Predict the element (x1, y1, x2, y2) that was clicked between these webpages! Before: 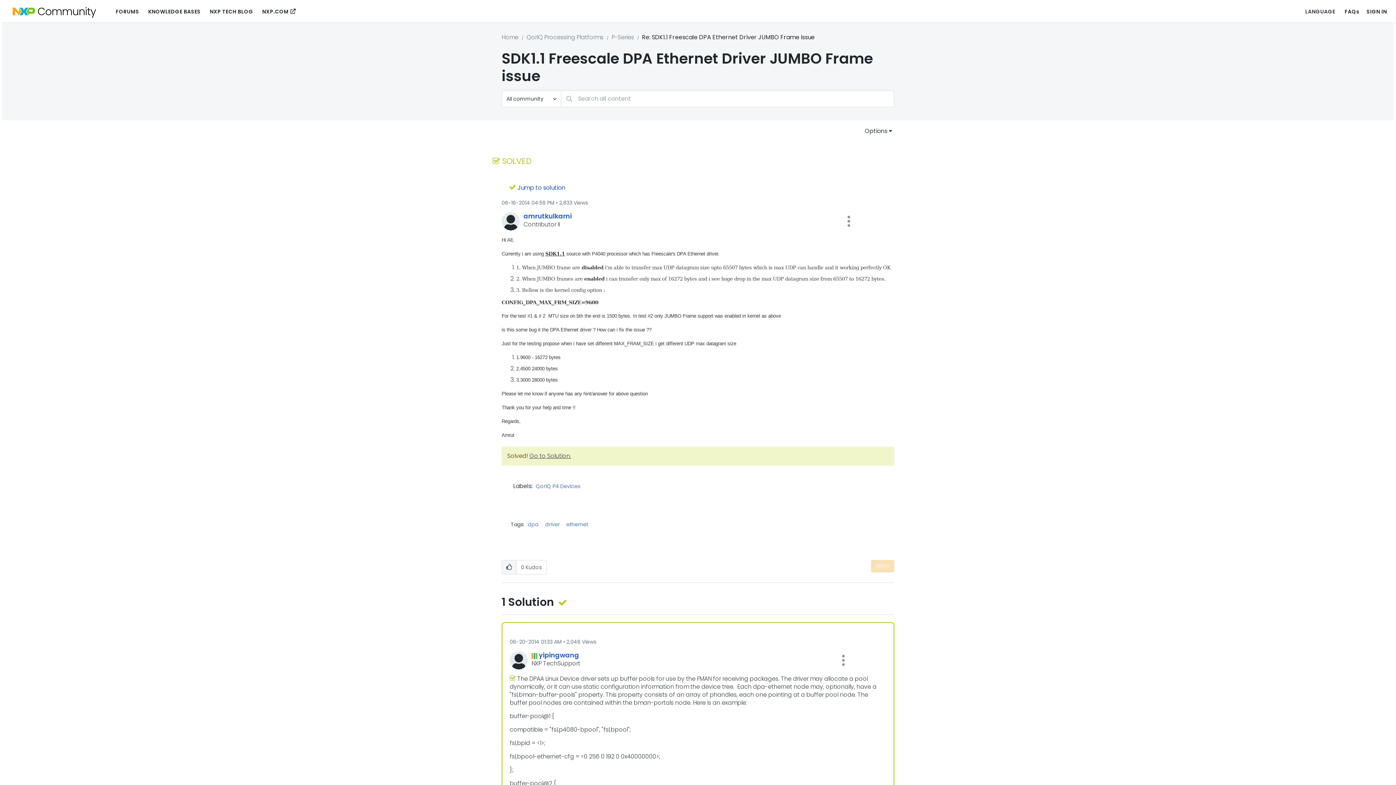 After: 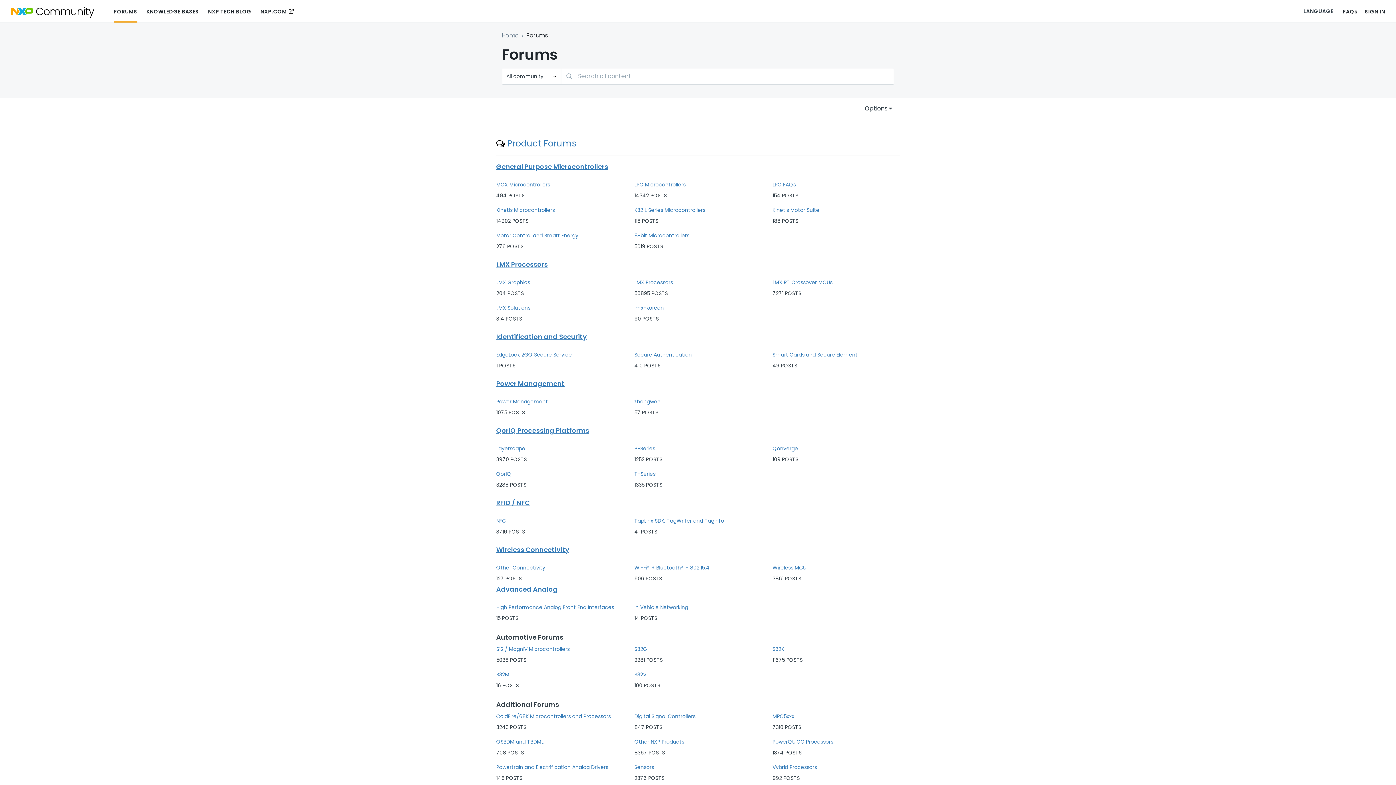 Action: bbox: (115, 4, 139, 18) label: FORUMS